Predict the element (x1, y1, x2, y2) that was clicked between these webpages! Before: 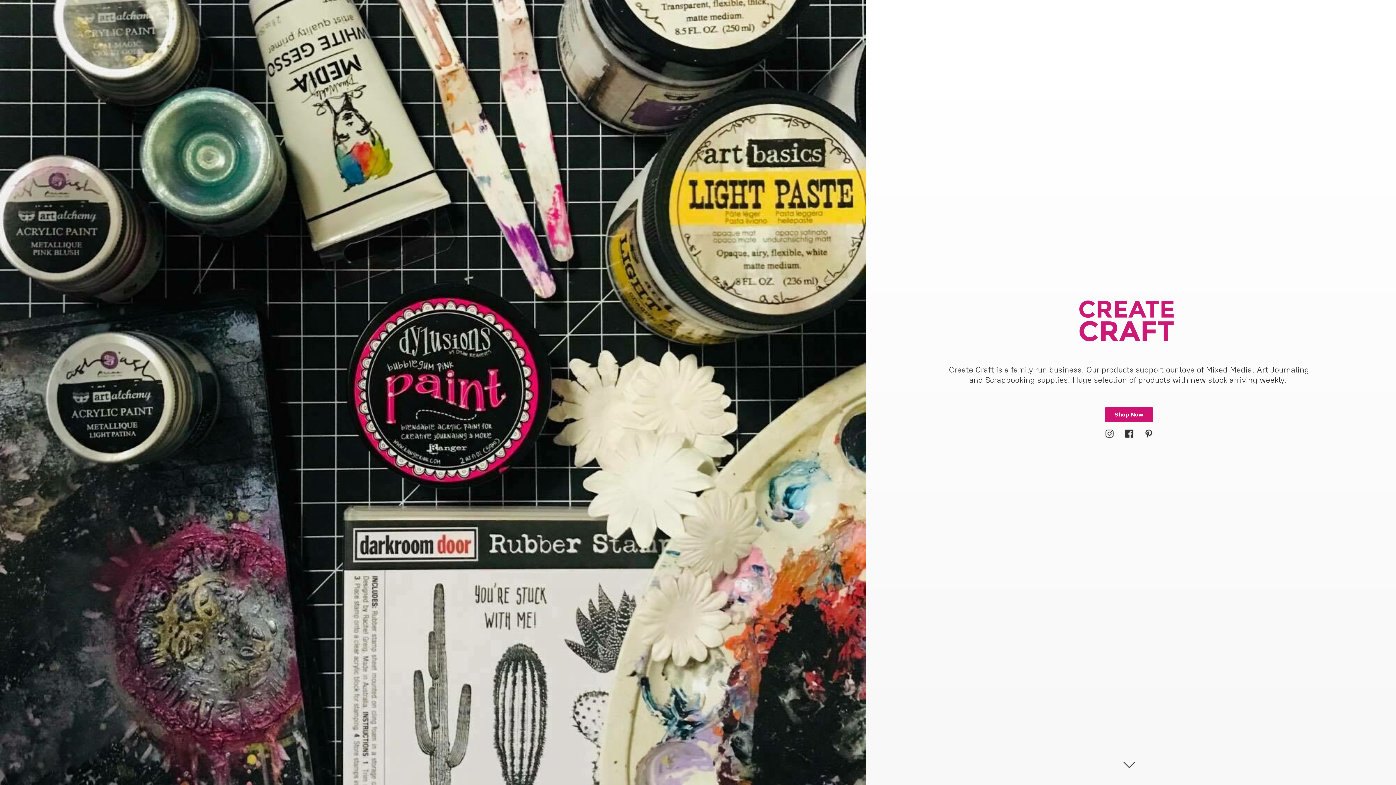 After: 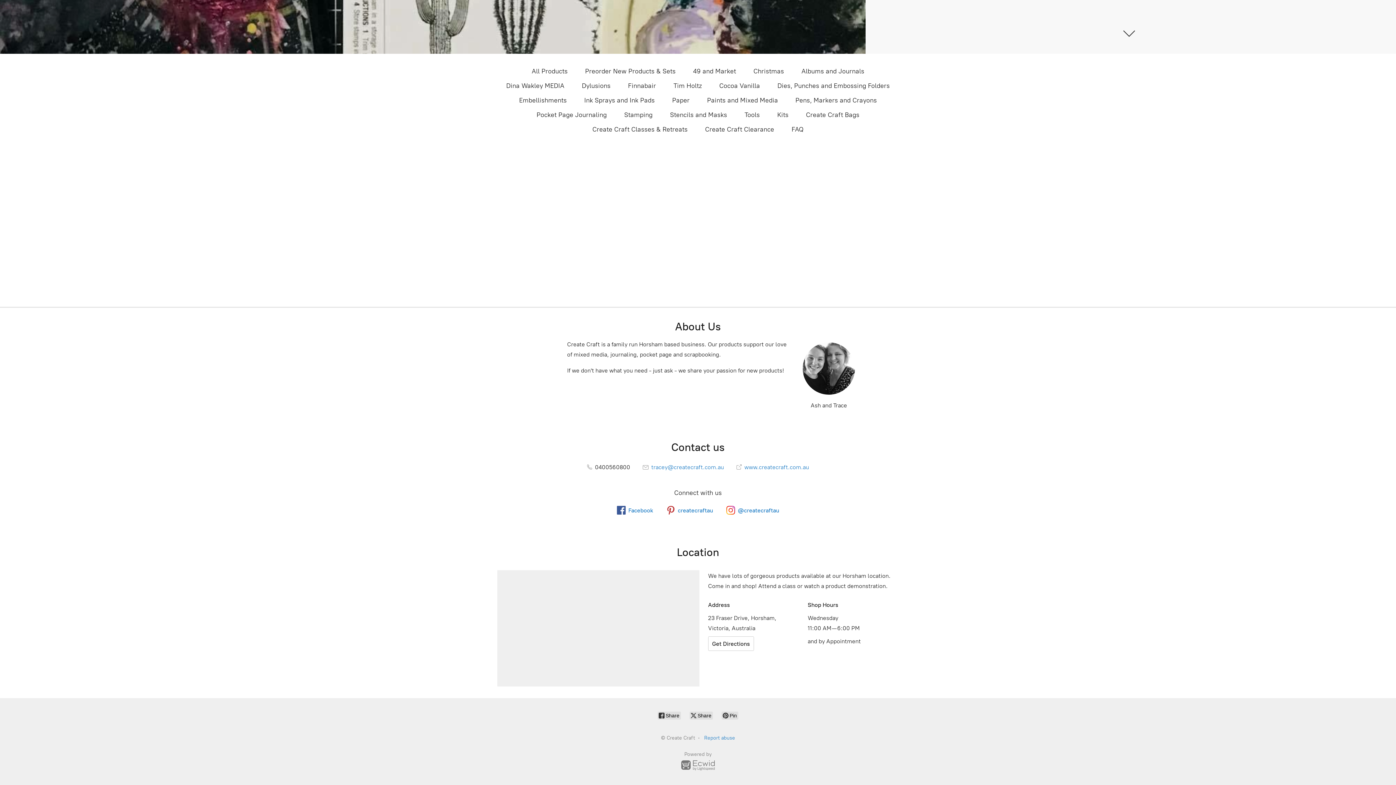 Action: bbox: (1105, 407, 1153, 422) label: Shop Now